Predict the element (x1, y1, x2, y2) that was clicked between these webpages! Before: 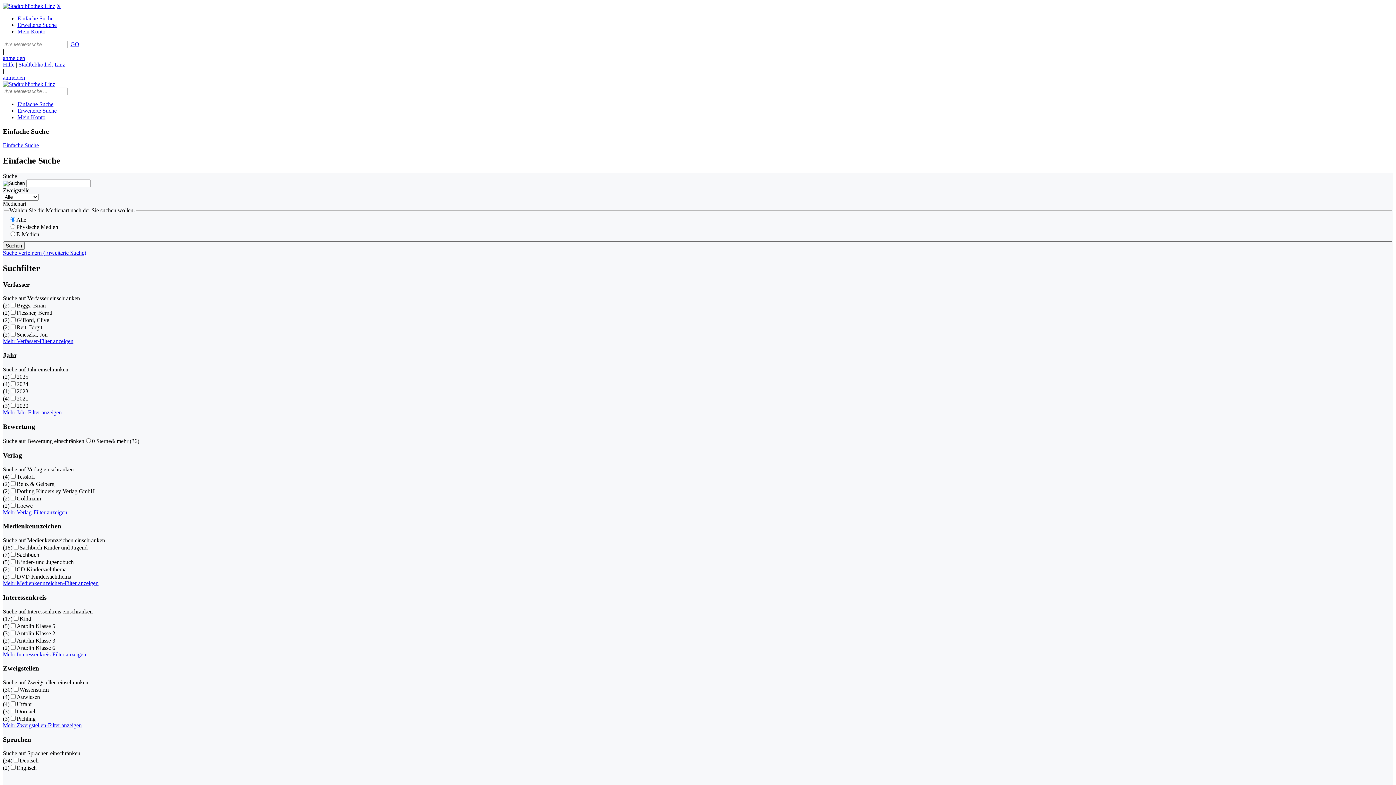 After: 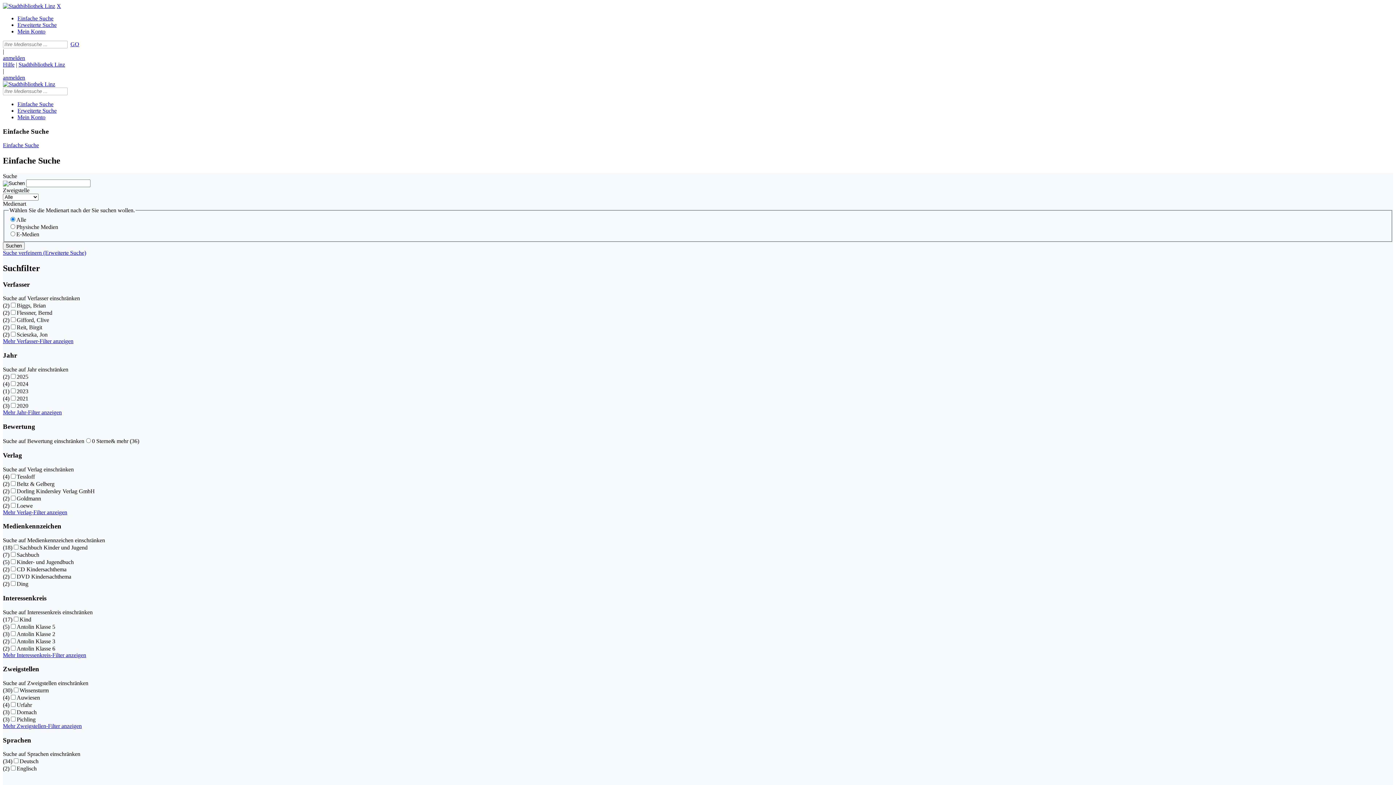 Action: bbox: (2, 580, 98, 586) label: Mehr Medienkennzeichen-Filter anzeigen